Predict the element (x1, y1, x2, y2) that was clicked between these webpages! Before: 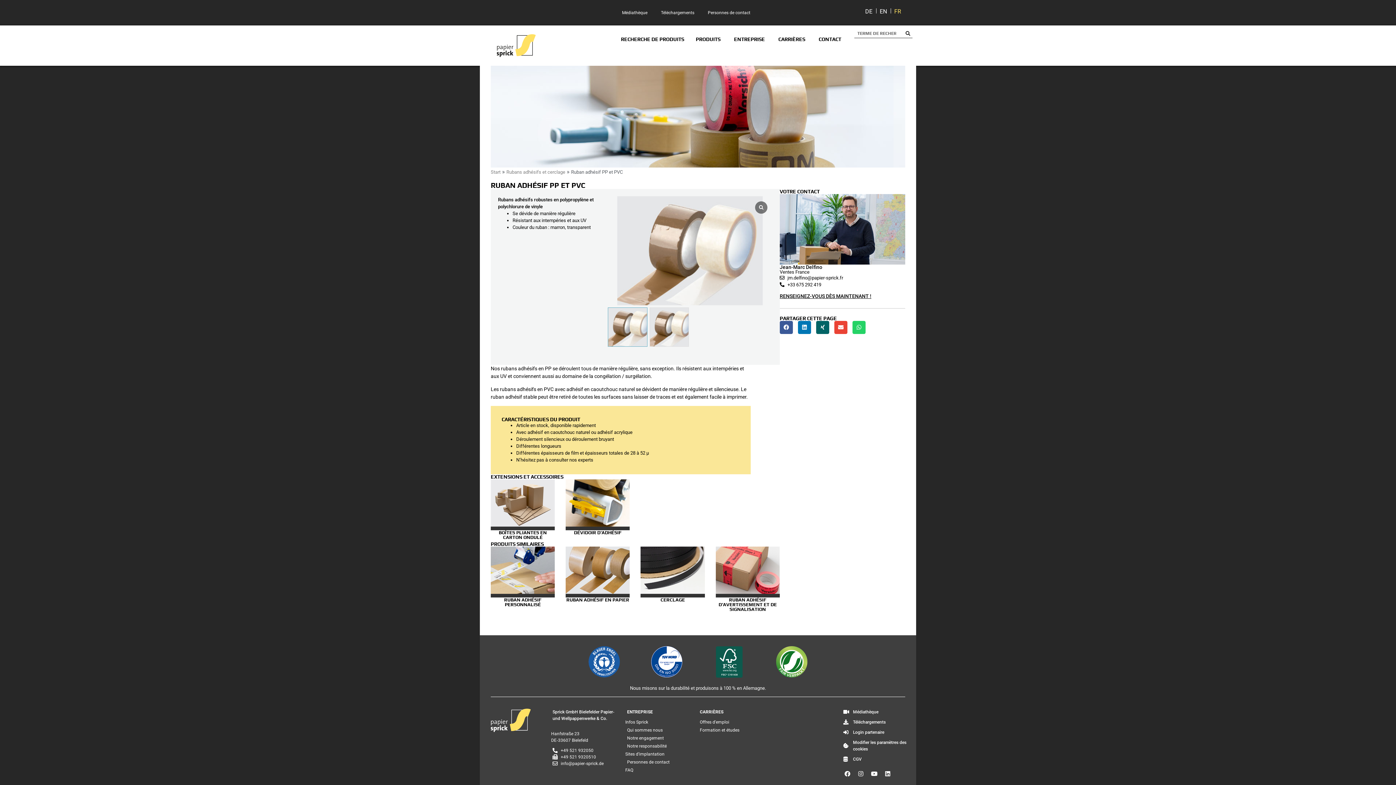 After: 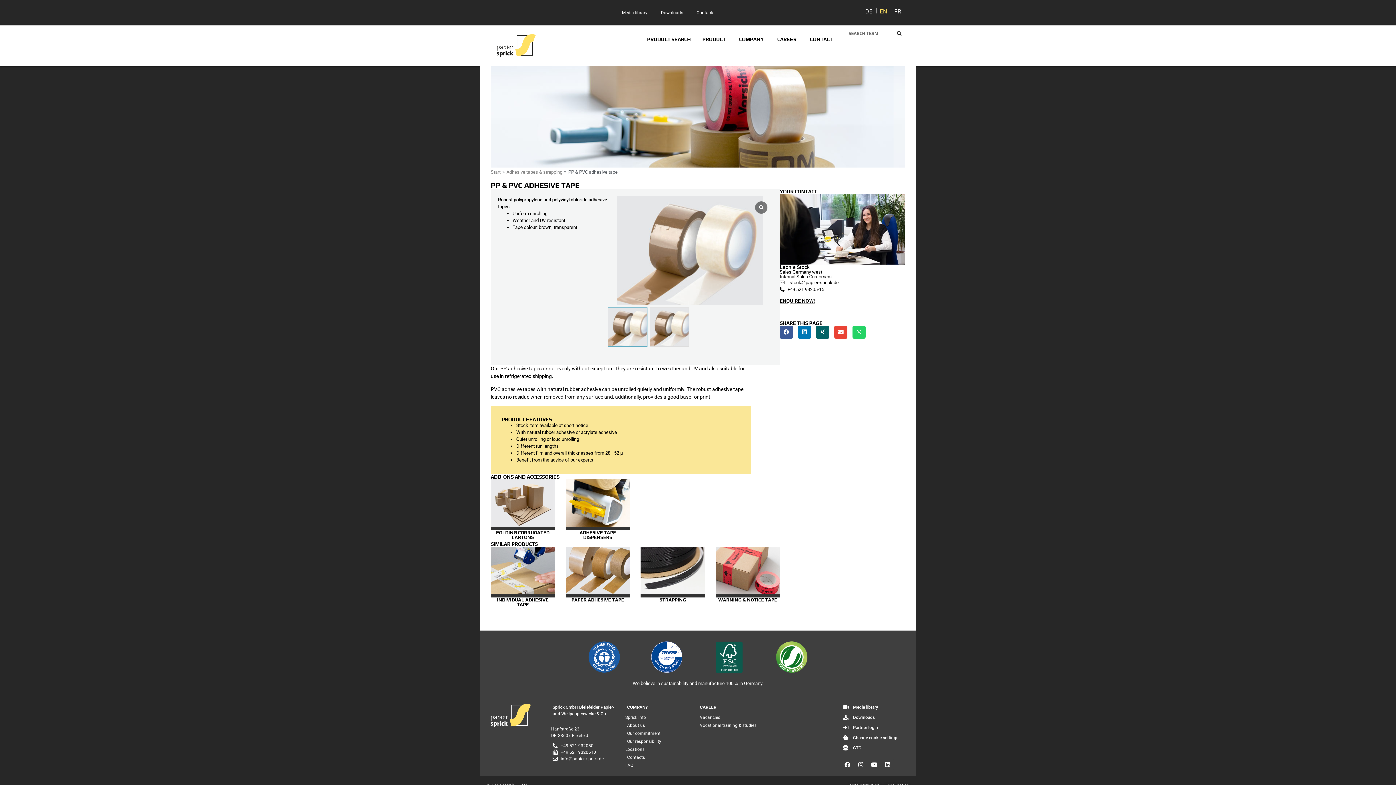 Action: label: EN bbox: (876, 6, 890, 16)